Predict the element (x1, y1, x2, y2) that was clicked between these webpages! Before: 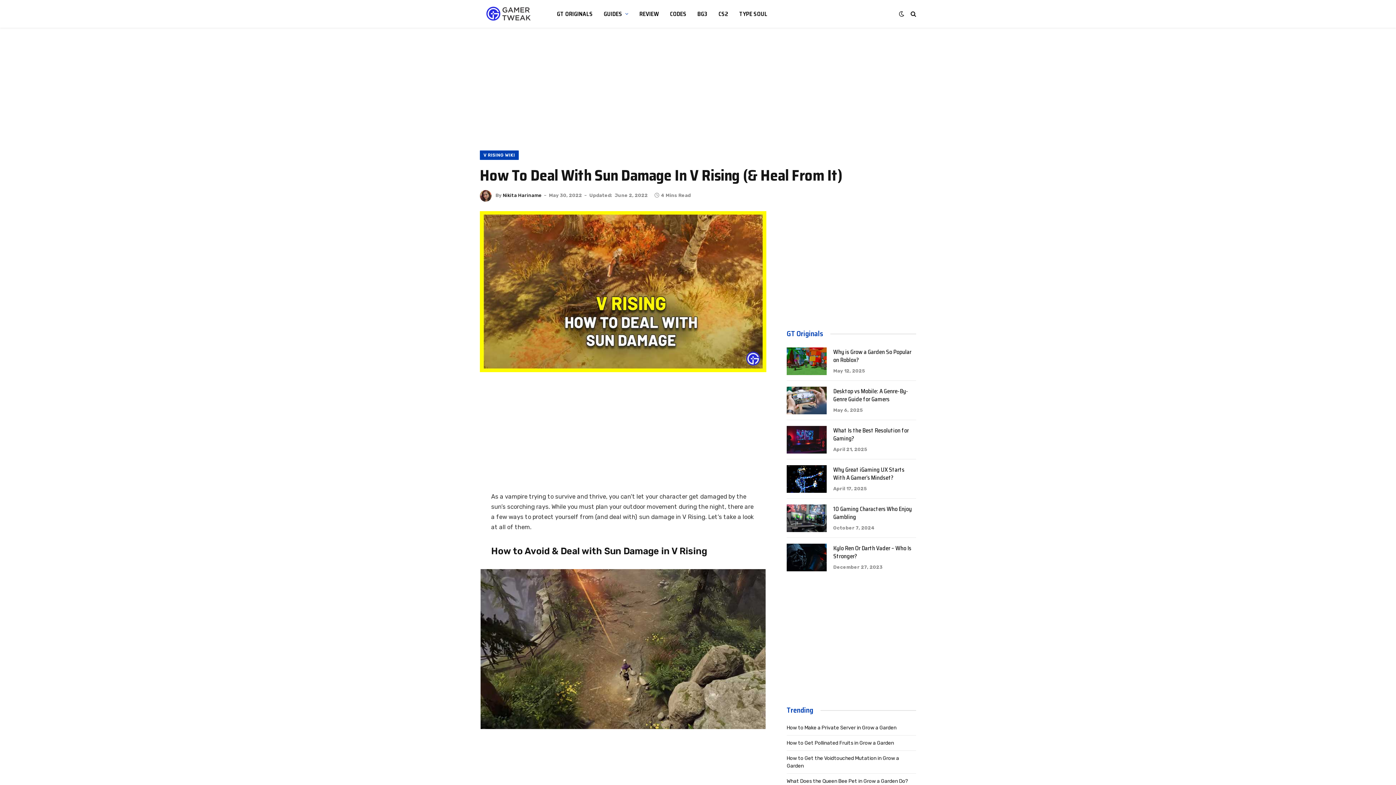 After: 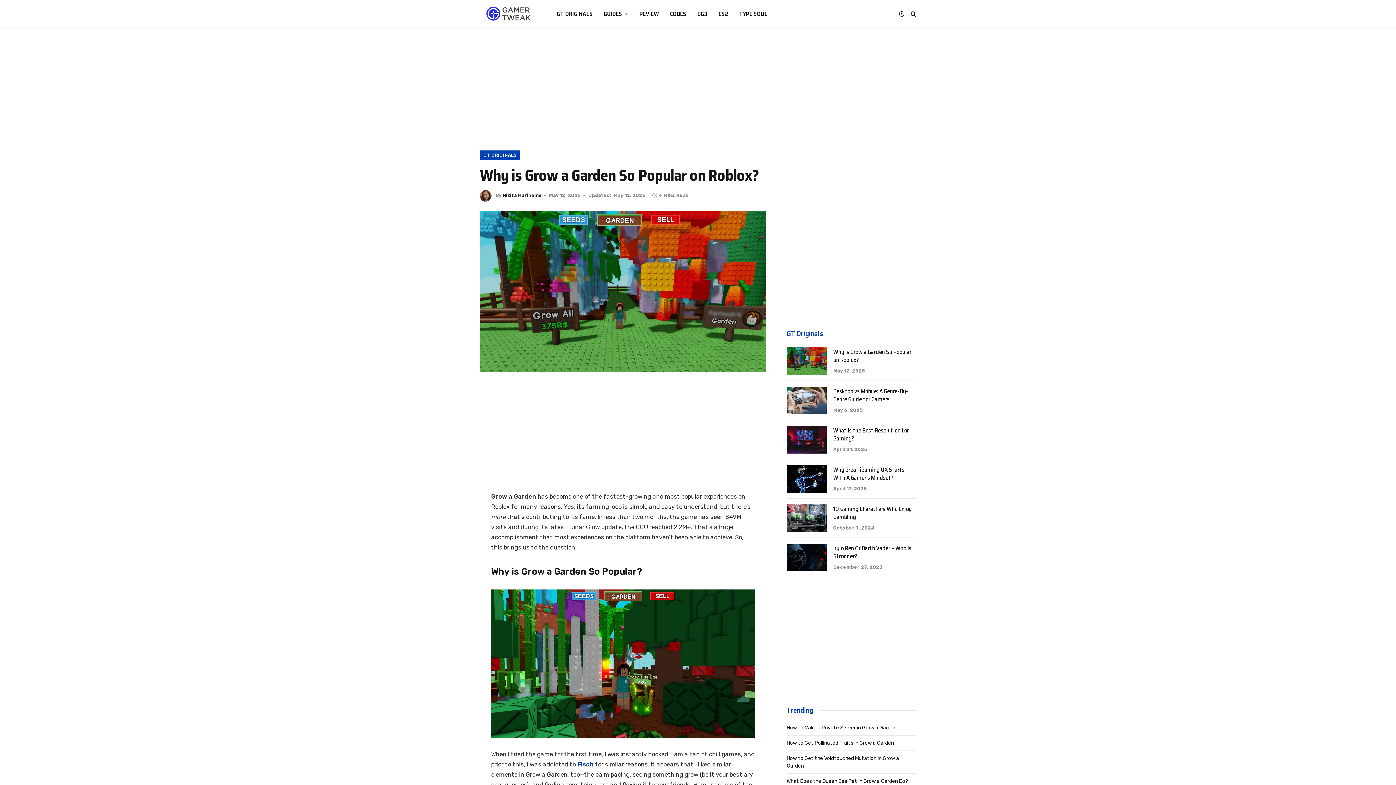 Action: bbox: (786, 347, 826, 375)